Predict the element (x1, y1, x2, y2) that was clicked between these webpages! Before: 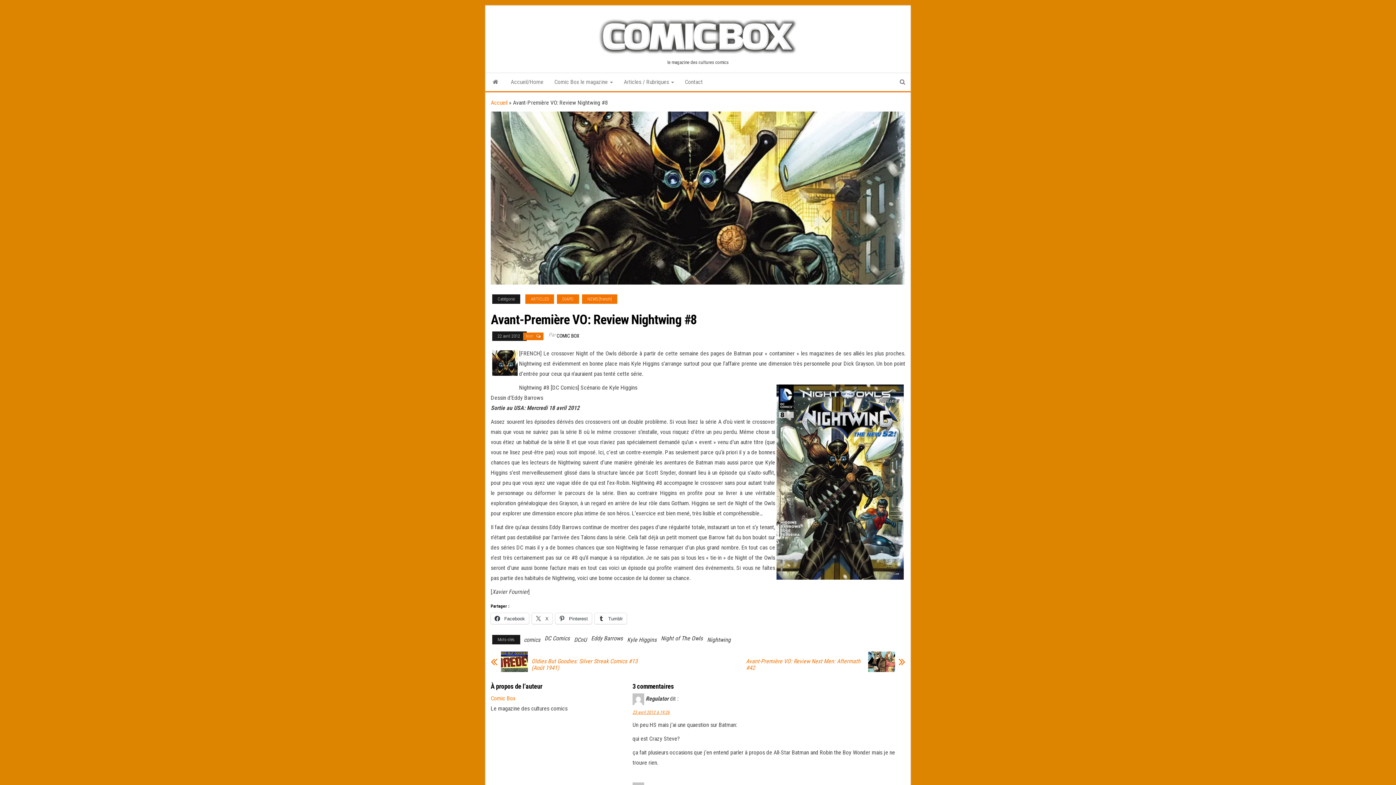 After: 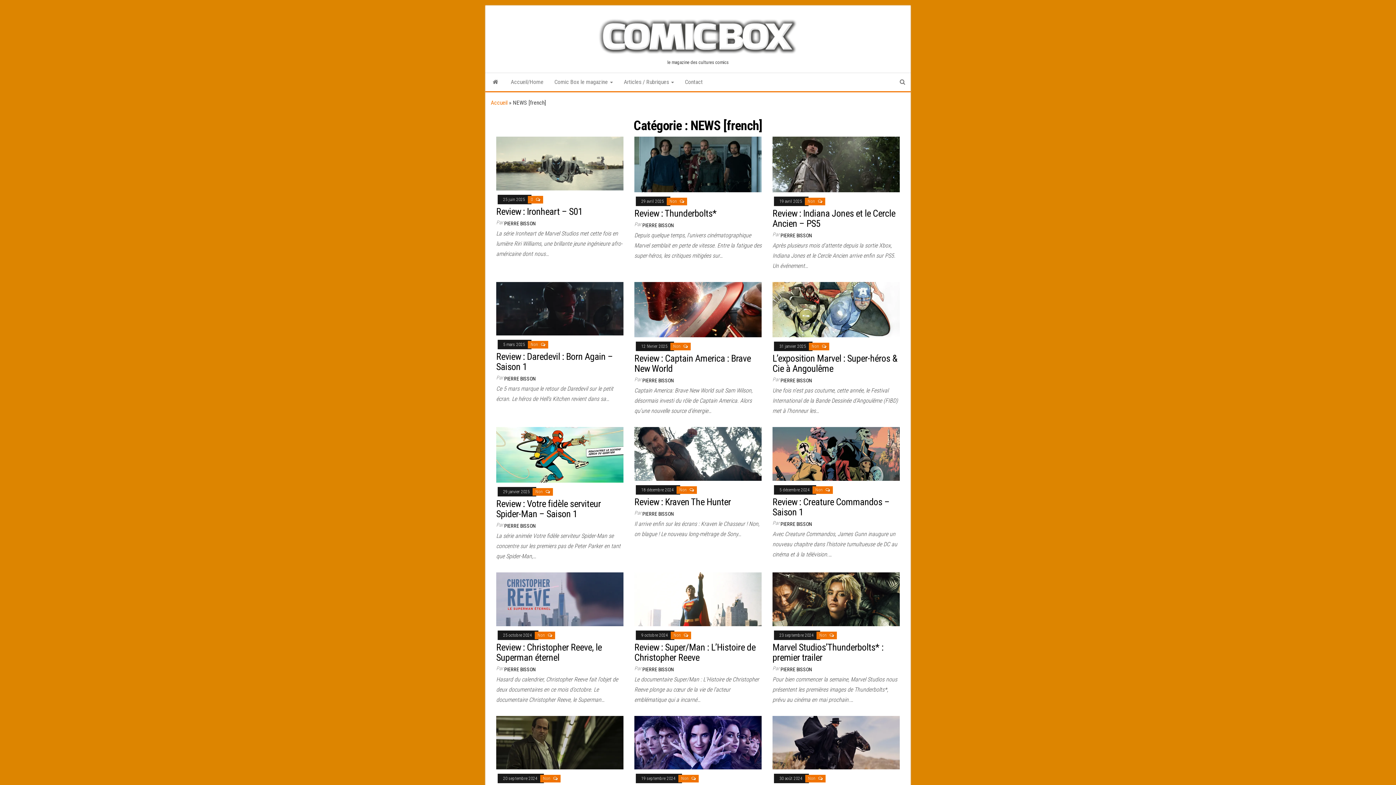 Action: bbox: (582, 294, 617, 304) label: NEWS [french]